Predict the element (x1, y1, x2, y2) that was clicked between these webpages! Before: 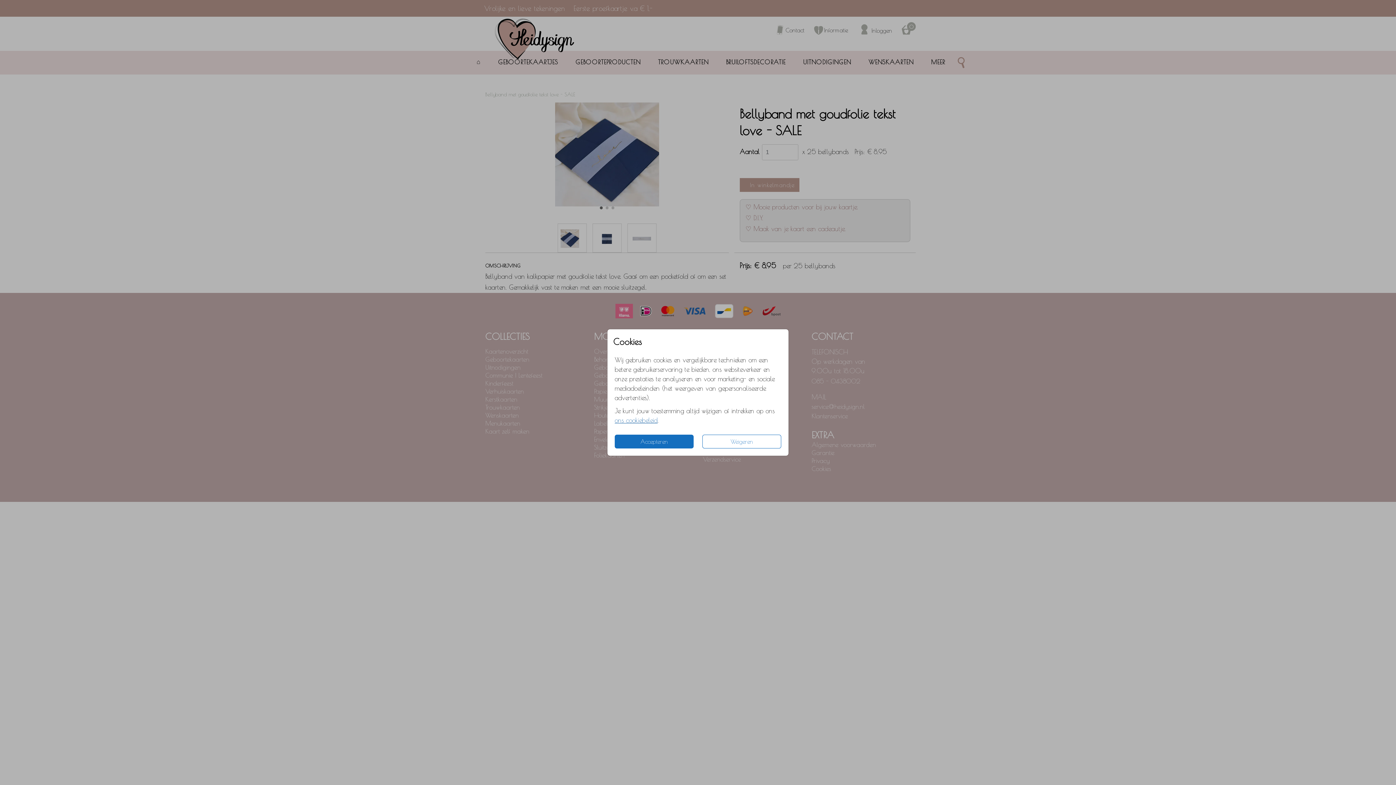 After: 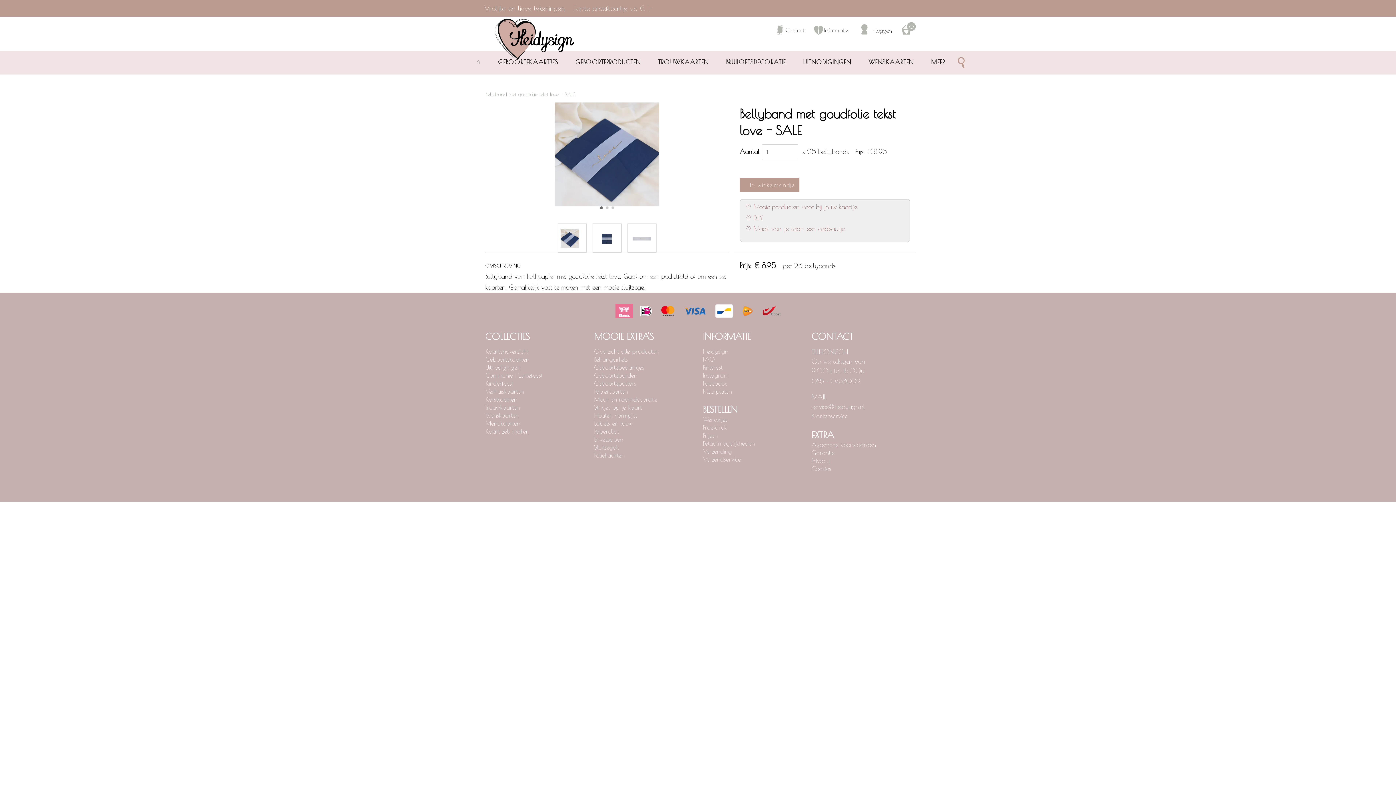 Action: label: Weigeren bbox: (702, 434, 781, 448)